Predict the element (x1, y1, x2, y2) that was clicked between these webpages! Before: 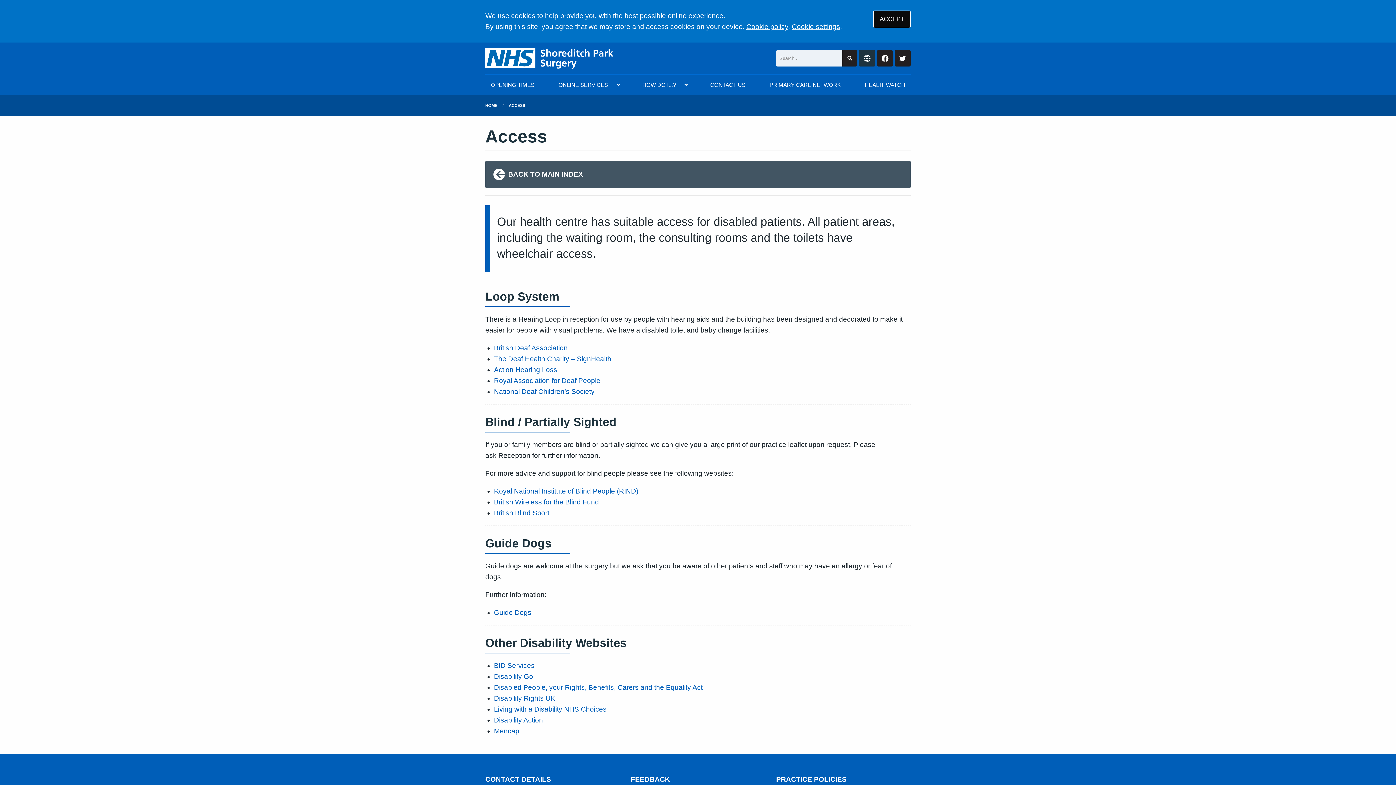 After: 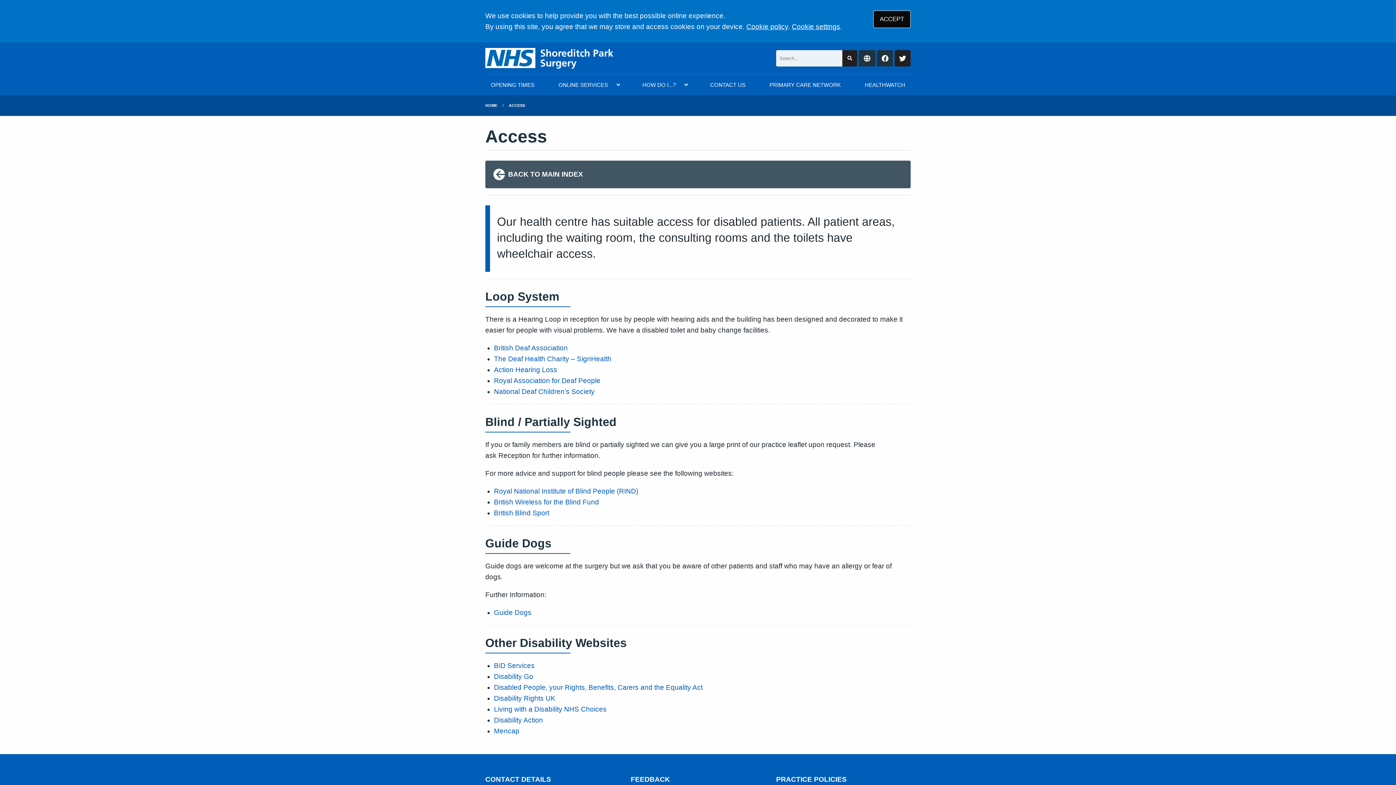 Action: bbox: (877, 50, 893, 66) label: Facebook button